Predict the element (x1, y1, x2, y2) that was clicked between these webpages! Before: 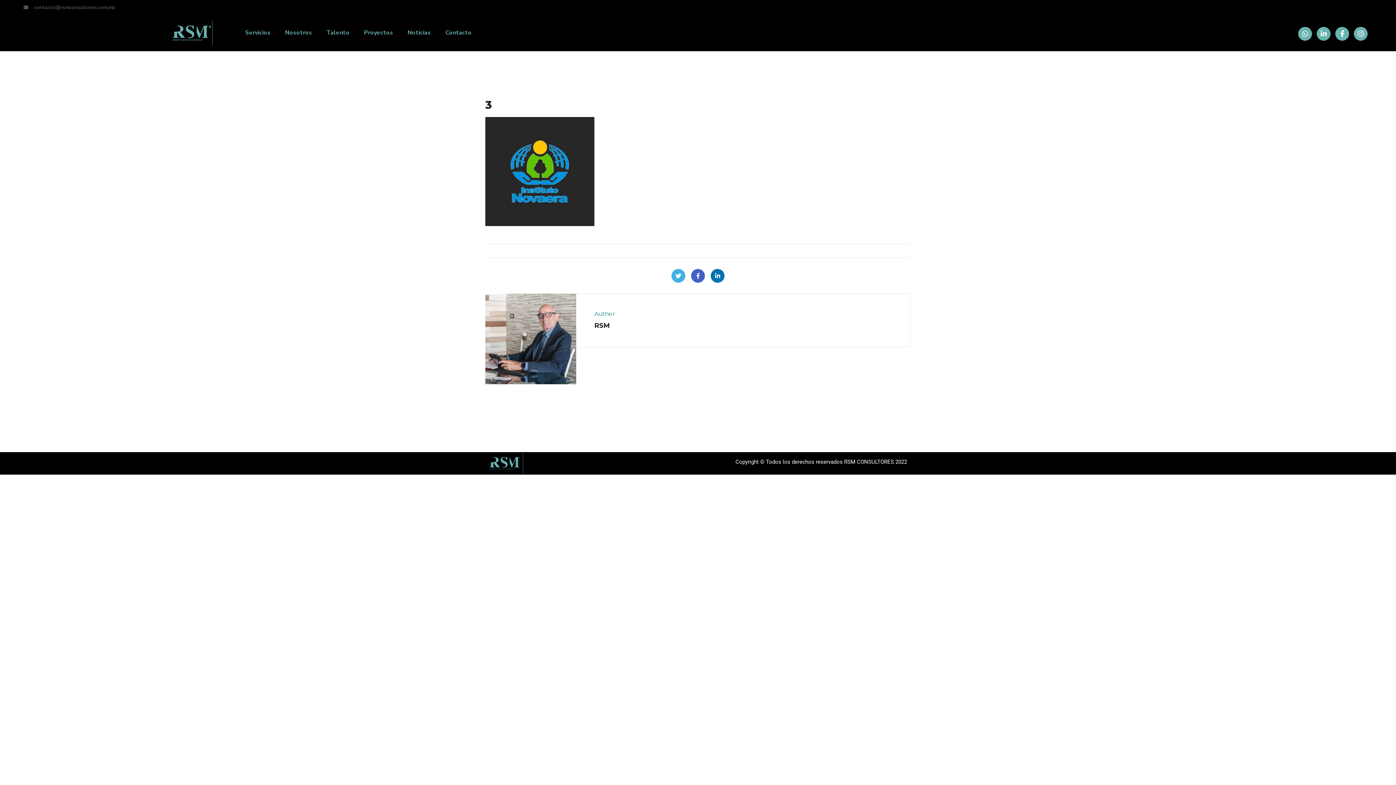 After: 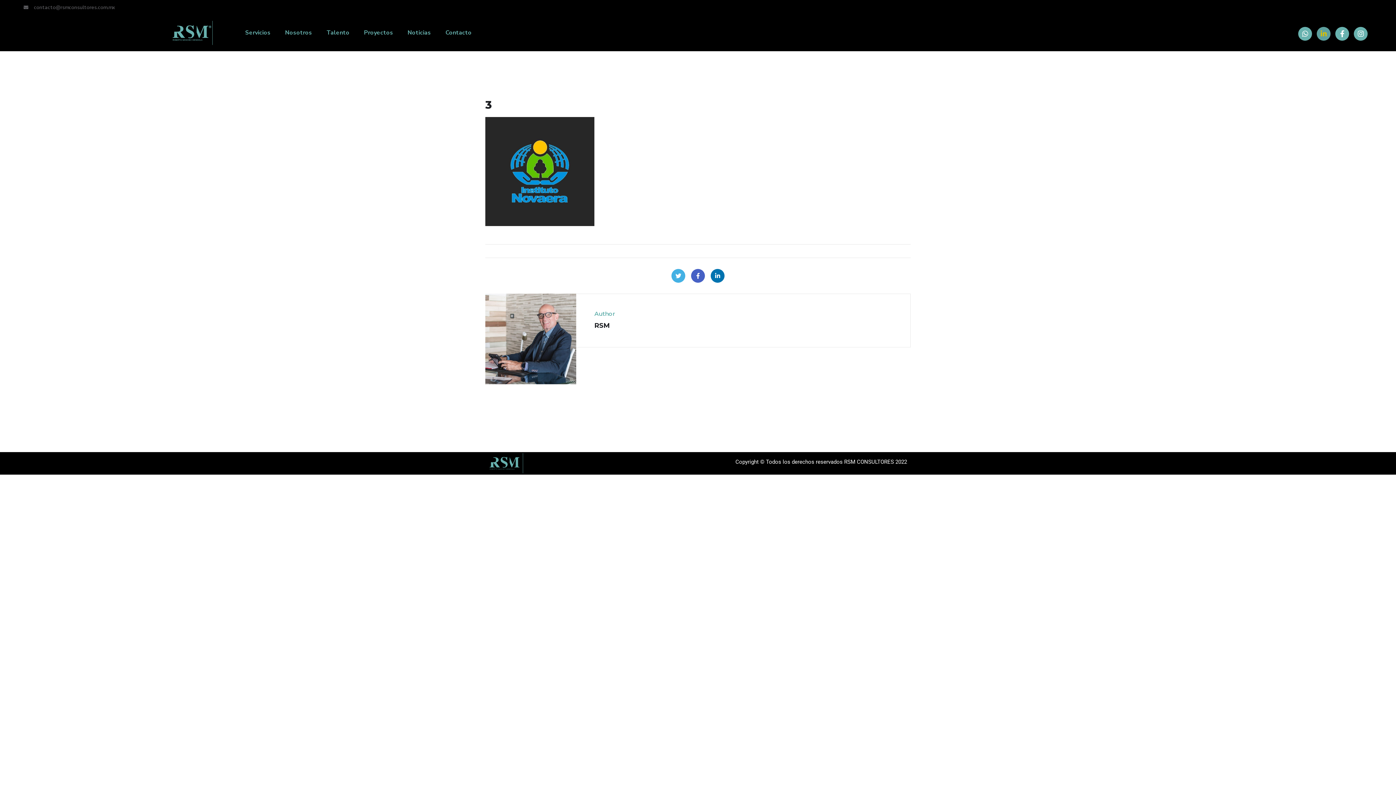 Action: label: Linkedin-in bbox: (1317, 26, 1331, 40)